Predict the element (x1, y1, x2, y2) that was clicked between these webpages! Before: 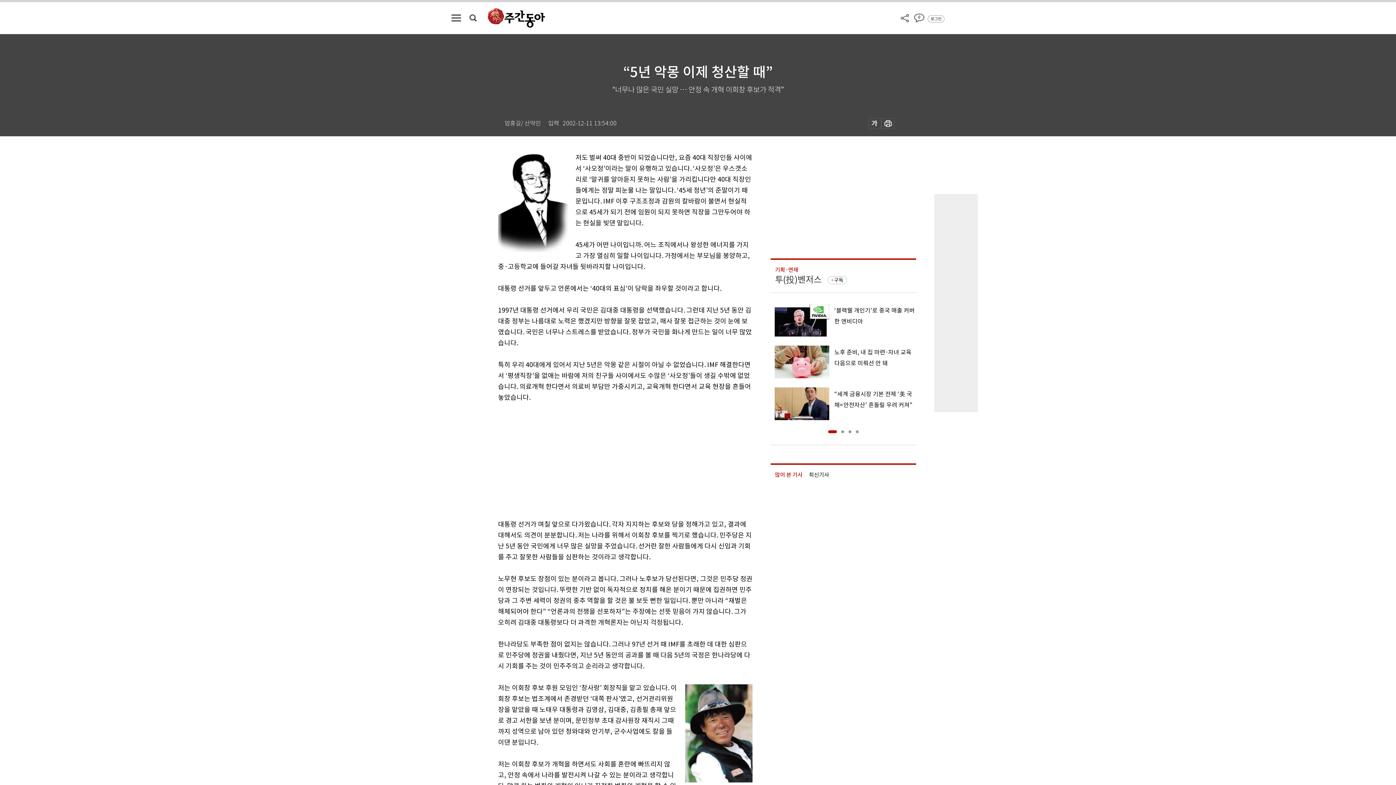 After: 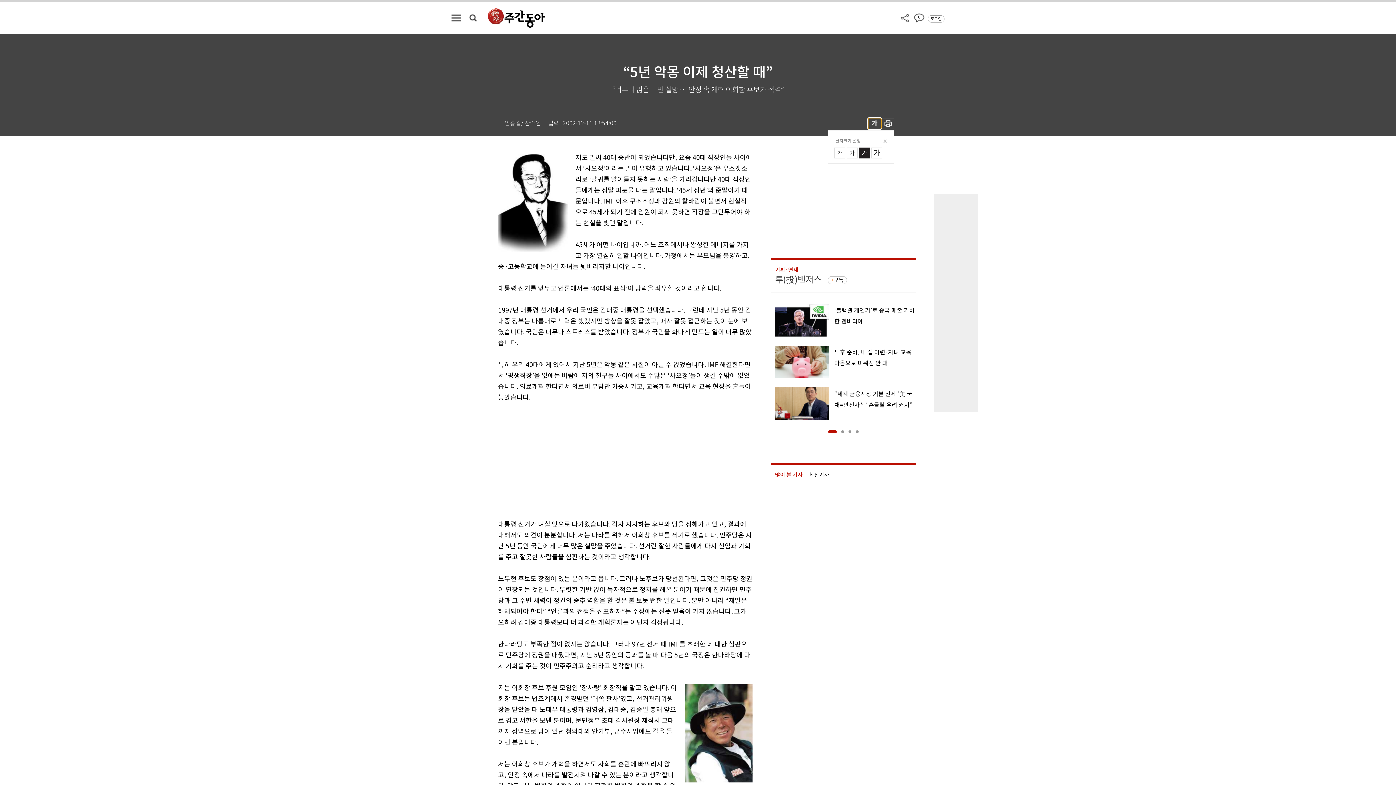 Action: bbox: (868, 118, 881, 129)